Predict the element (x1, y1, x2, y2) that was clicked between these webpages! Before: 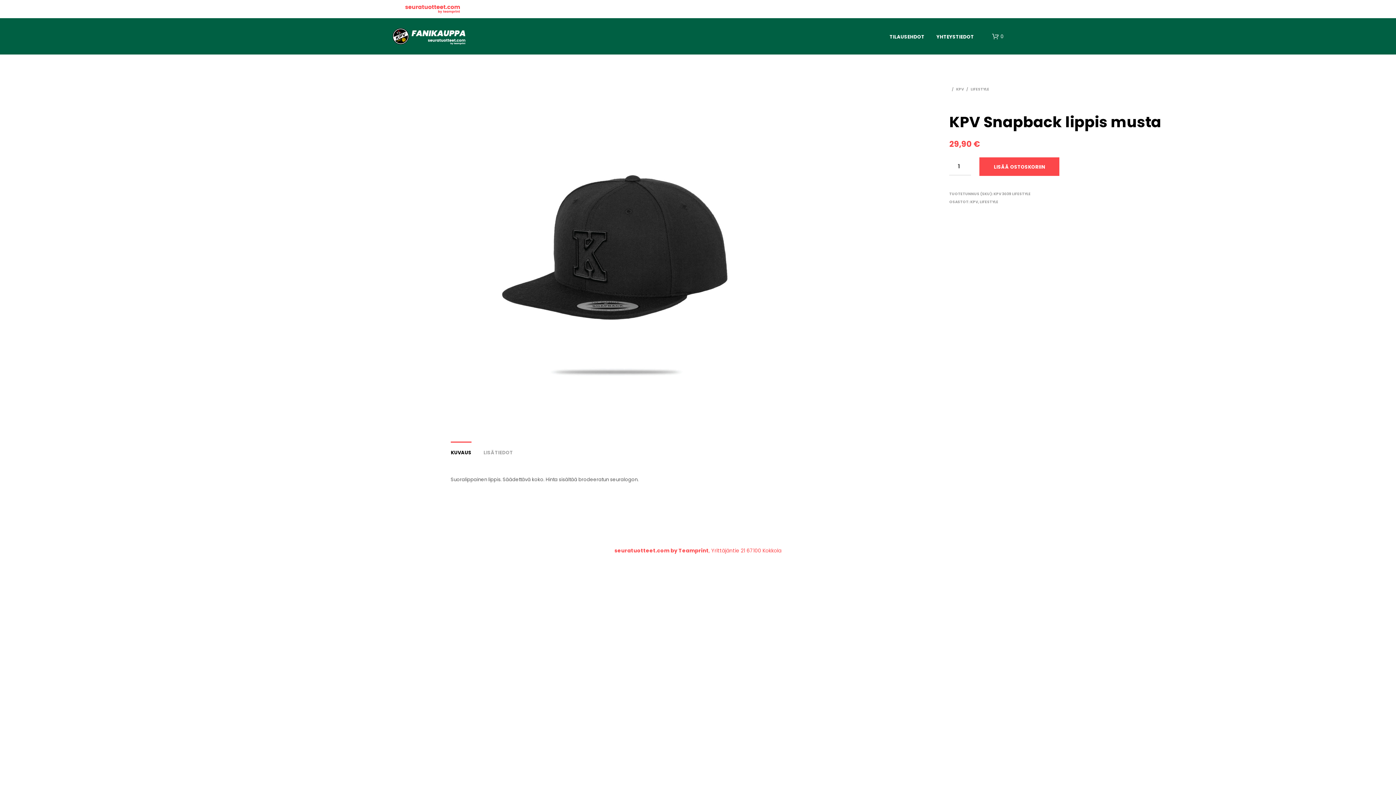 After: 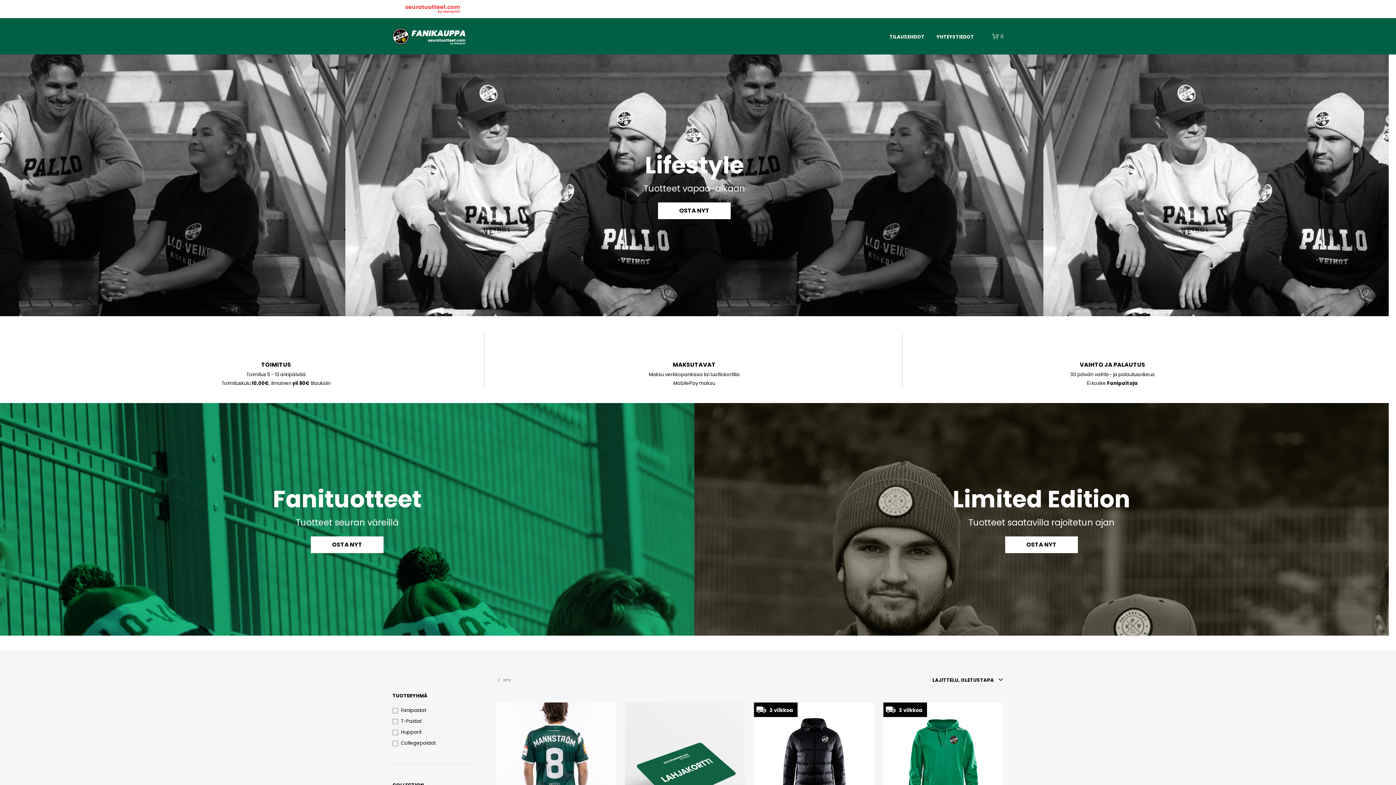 Action: bbox: (392, 25, 465, 47)